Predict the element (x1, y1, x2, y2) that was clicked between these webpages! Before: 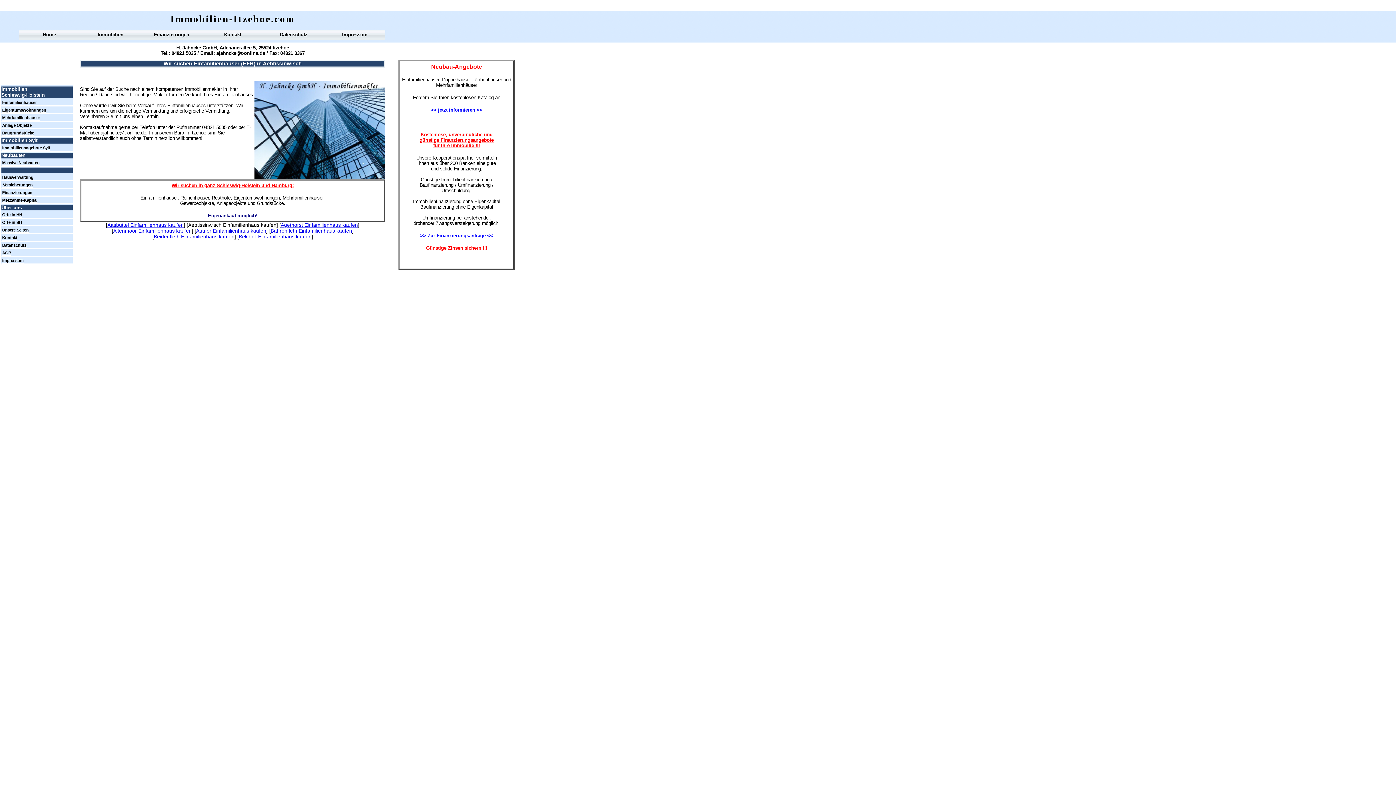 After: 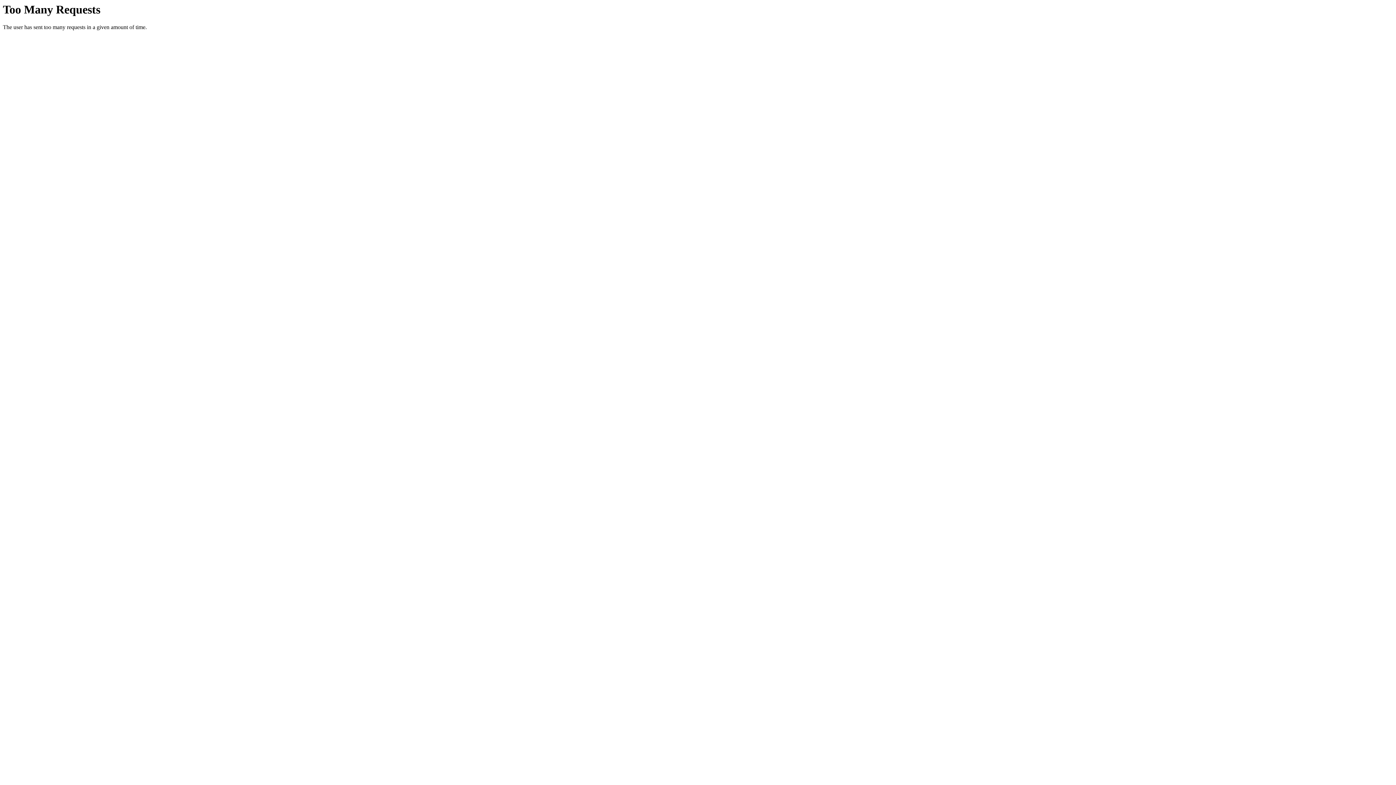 Action: label: Impressum bbox: (342, 32, 367, 37)